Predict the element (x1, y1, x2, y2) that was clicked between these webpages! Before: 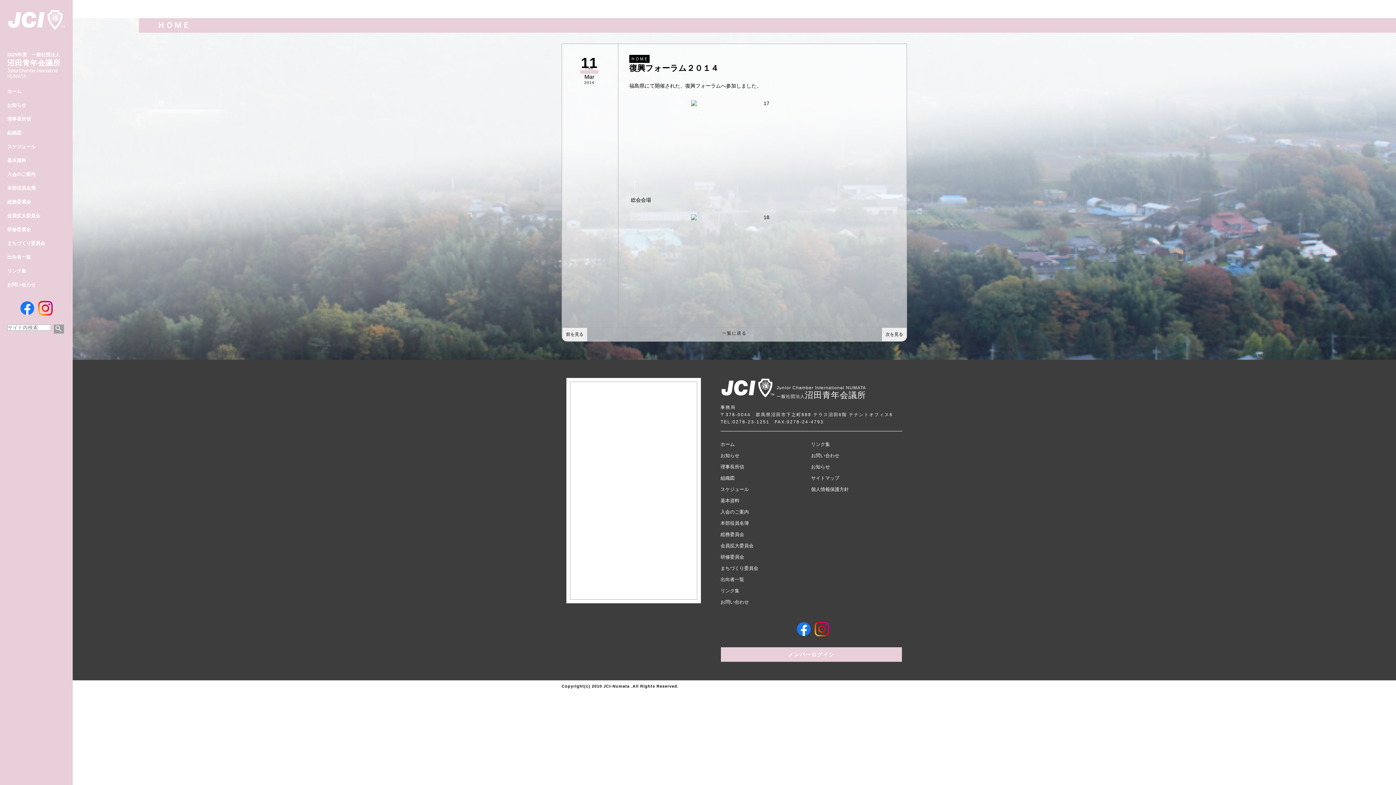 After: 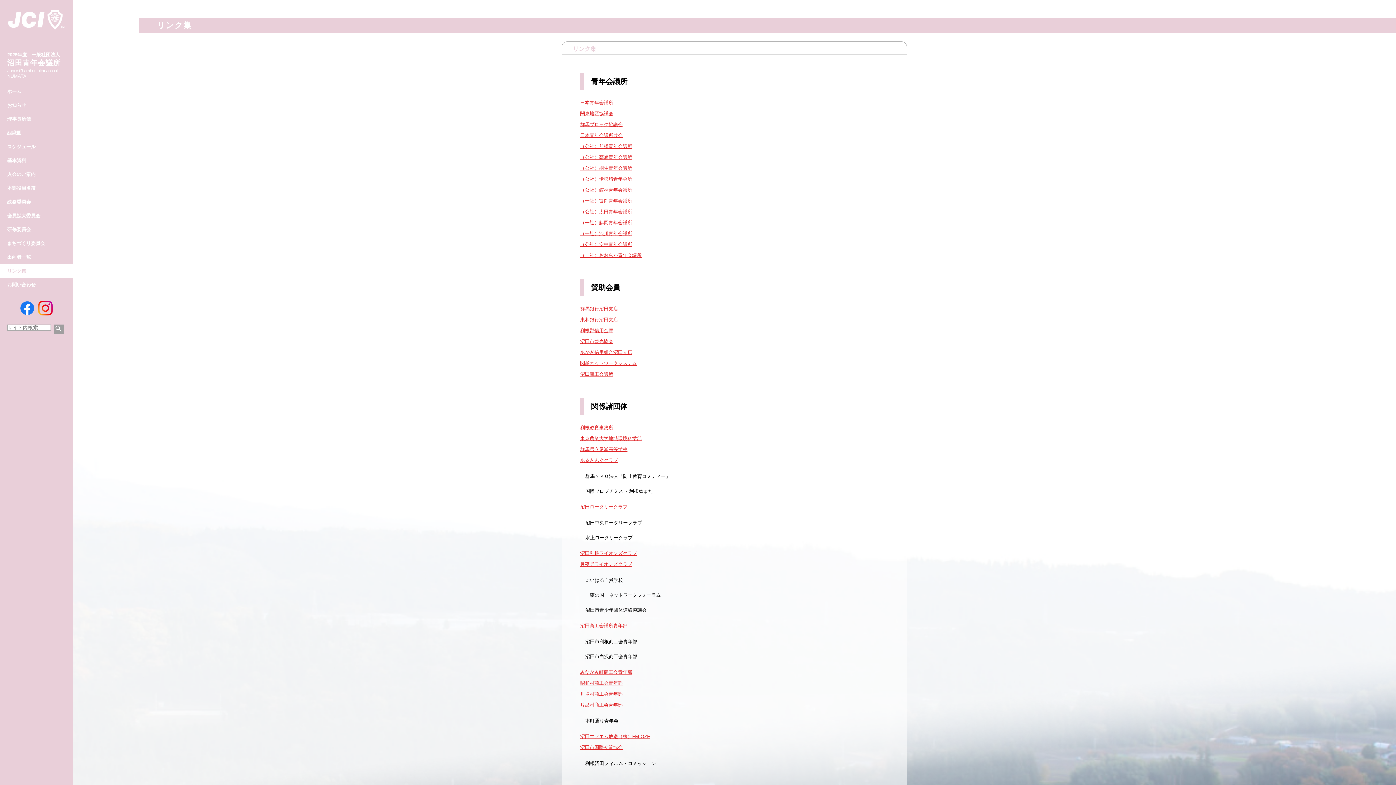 Action: bbox: (7, 264, 65, 278) label: リンク集